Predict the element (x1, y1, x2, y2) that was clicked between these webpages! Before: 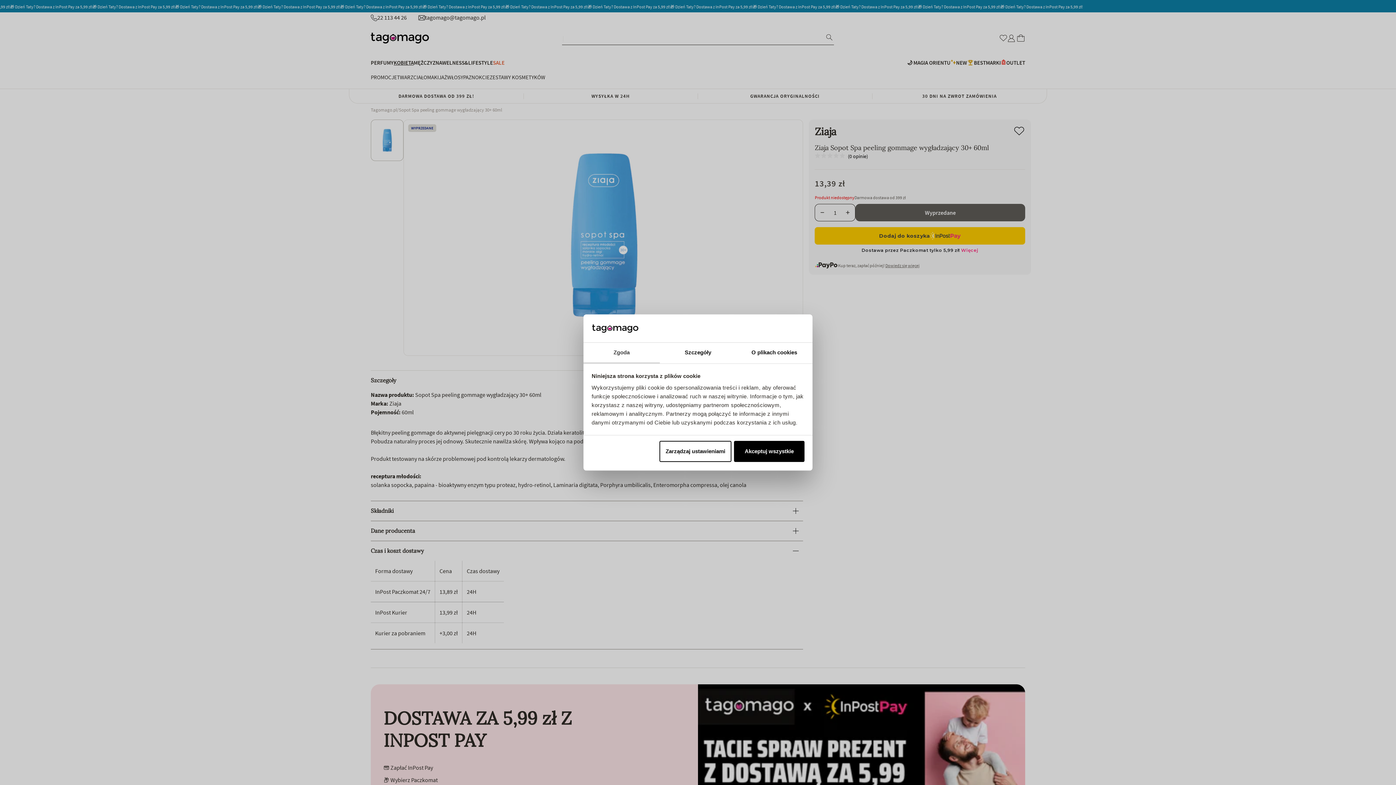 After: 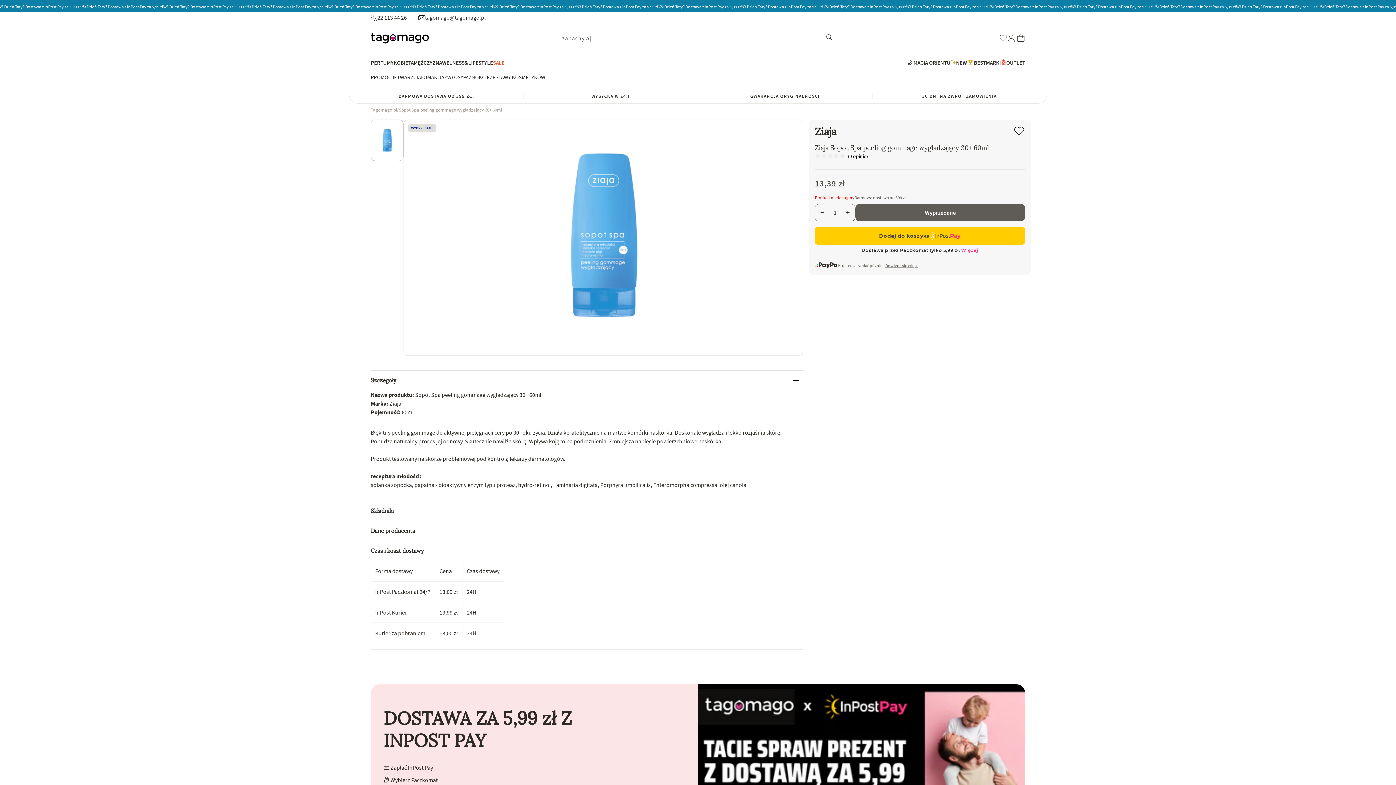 Action: label: Akceptuj wszystkie bbox: (734, 441, 804, 462)